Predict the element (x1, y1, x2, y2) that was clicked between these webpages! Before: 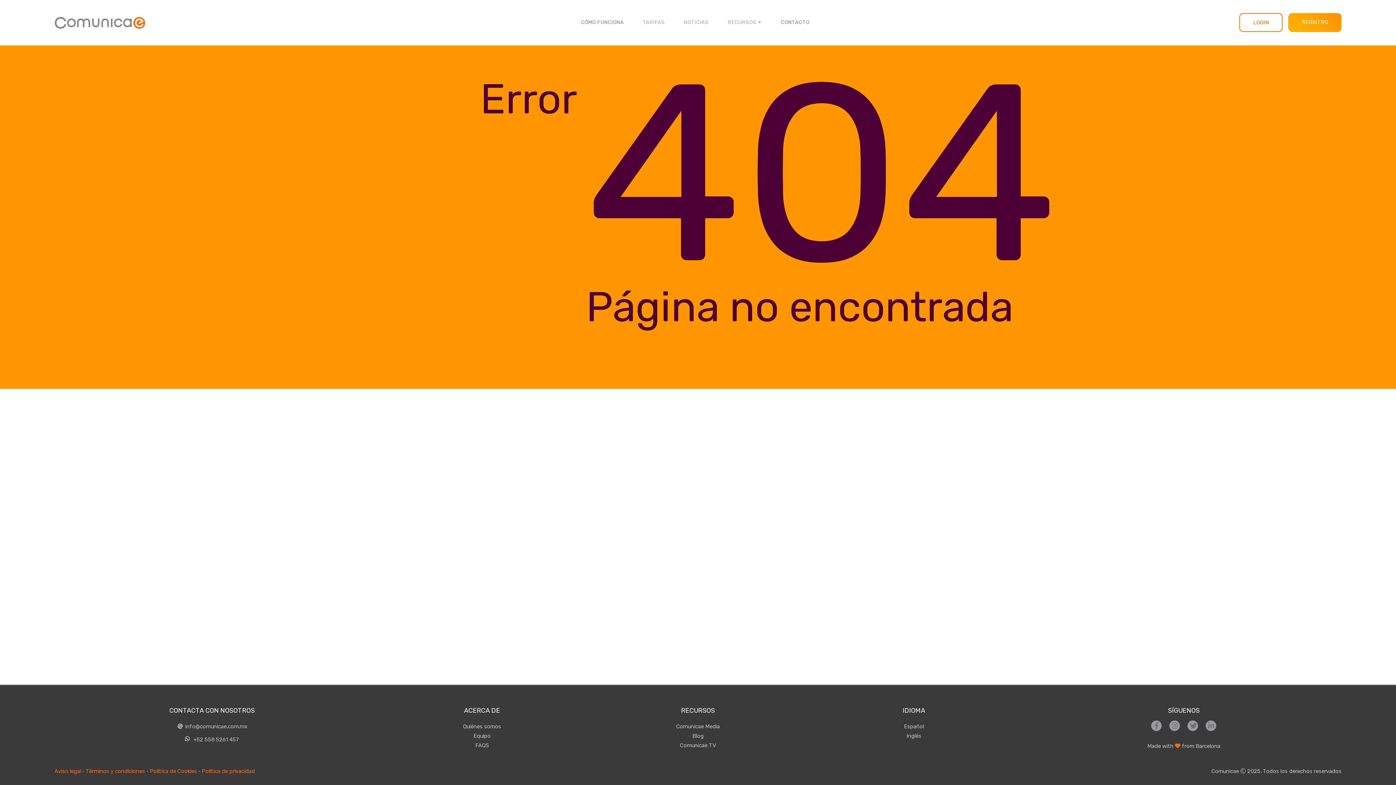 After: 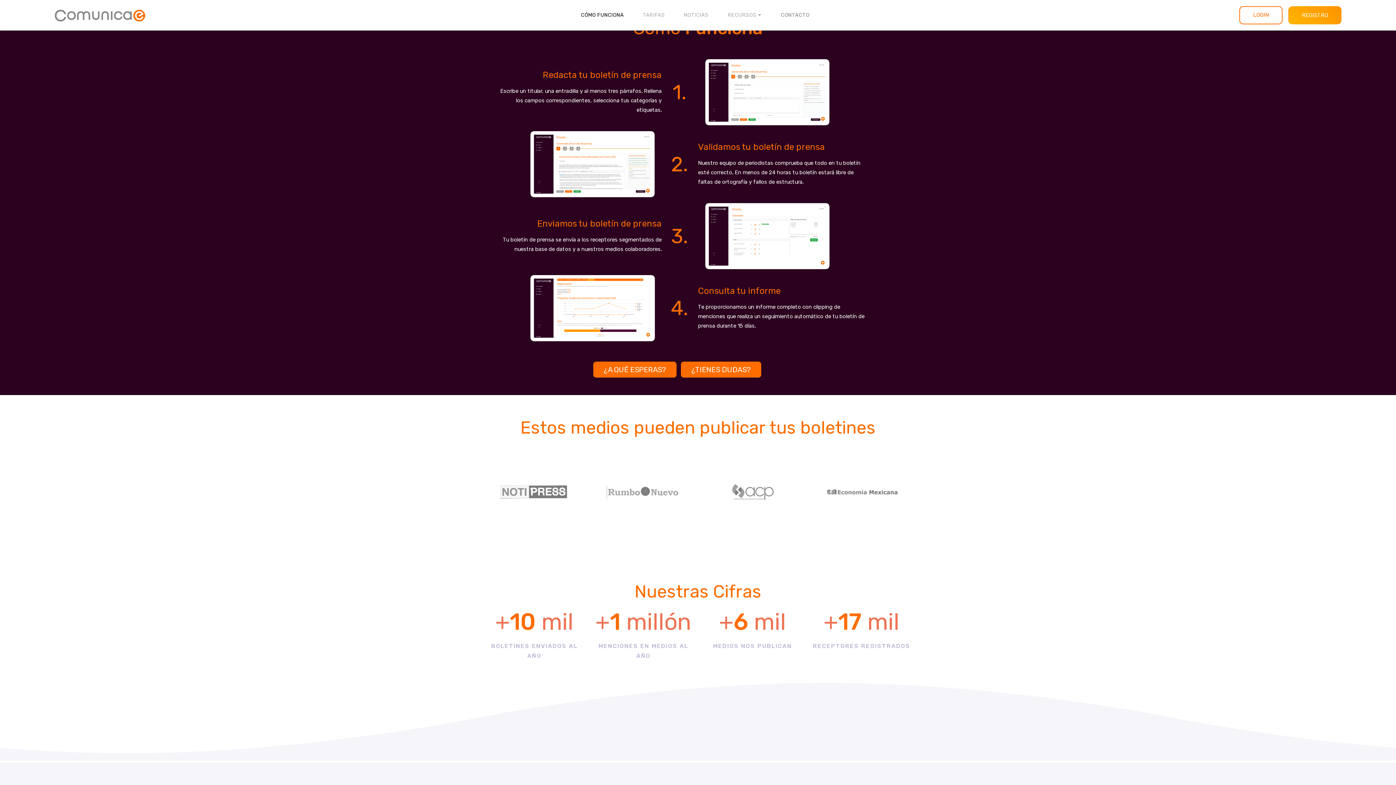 Action: bbox: (571, 0, 633, 45) label: CÓMO FUNCIONA